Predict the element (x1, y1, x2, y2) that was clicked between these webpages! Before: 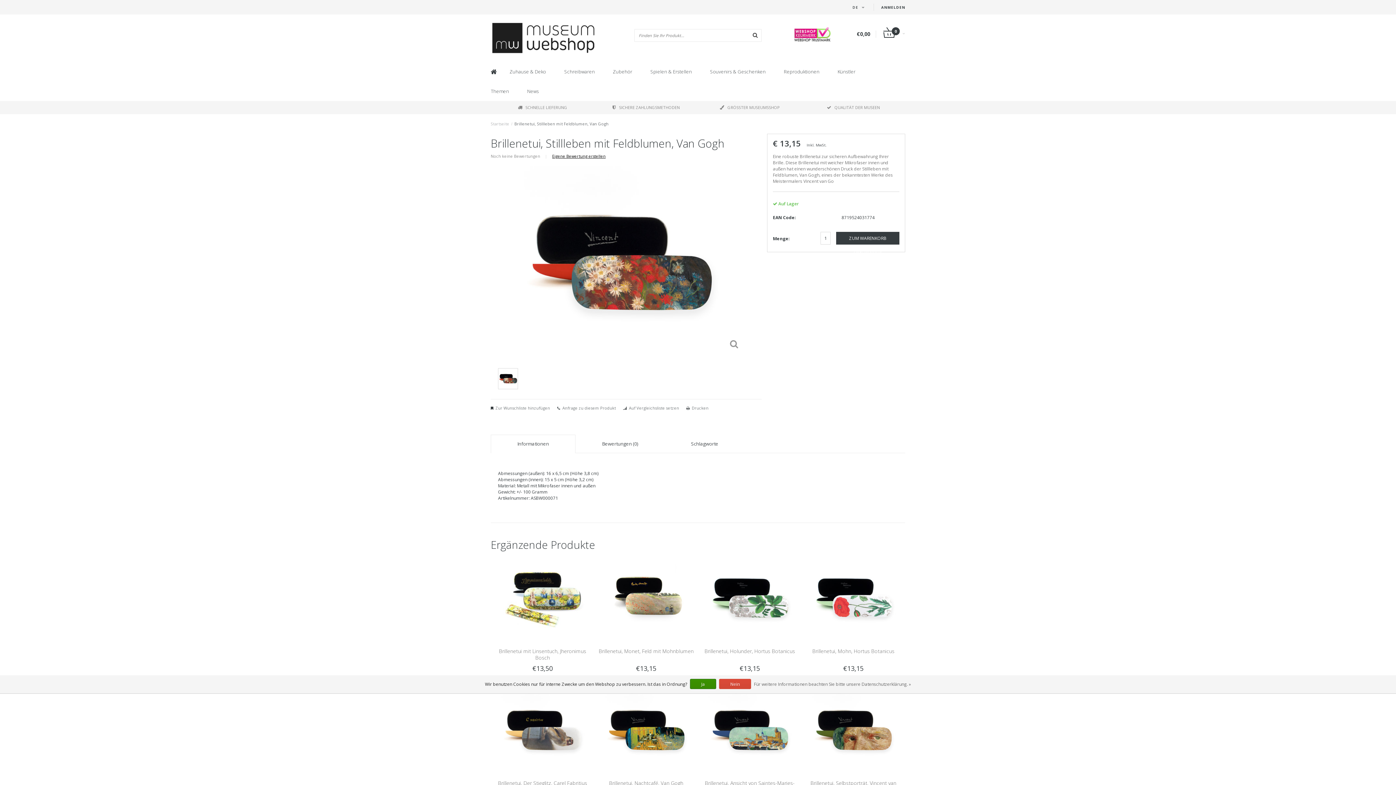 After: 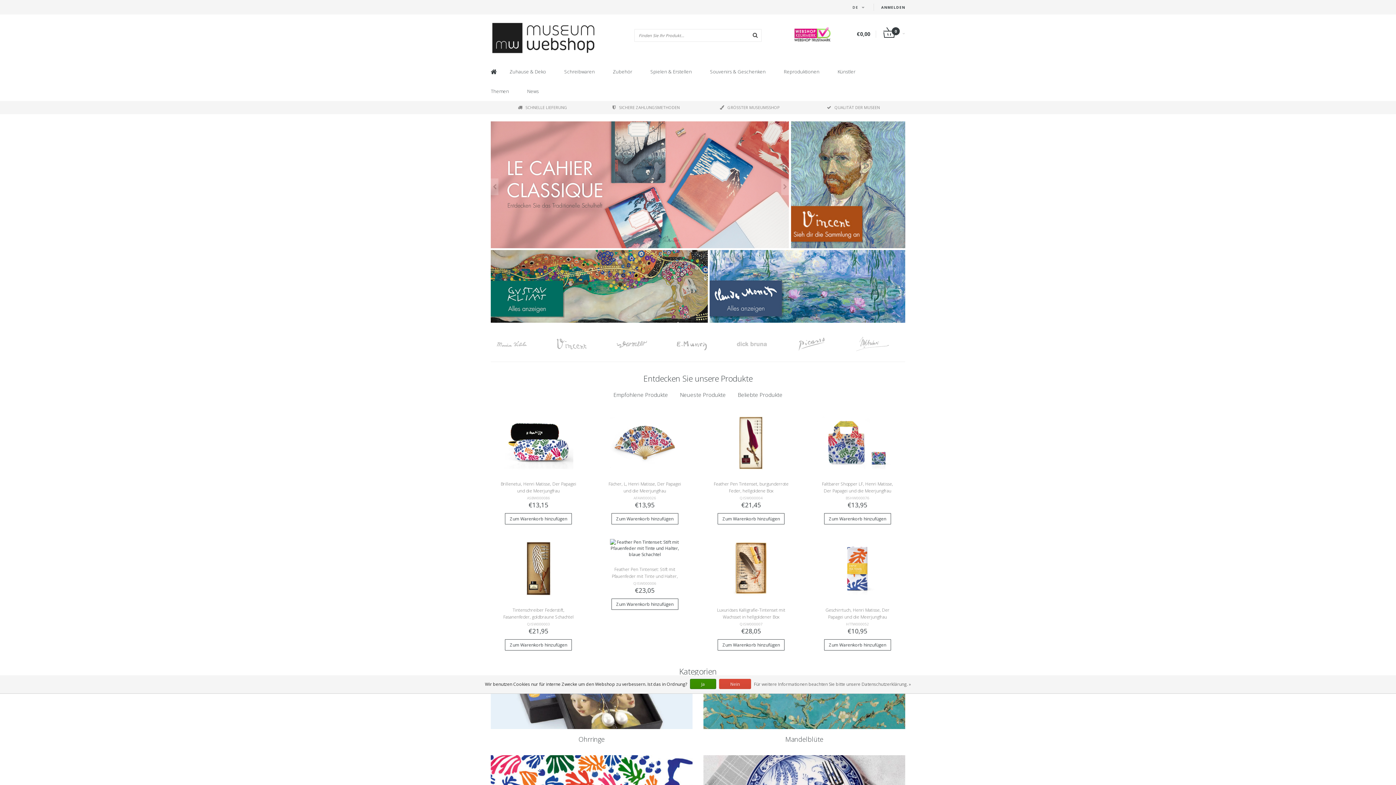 Action: bbox: (490, 121, 509, 126) label: Startseite